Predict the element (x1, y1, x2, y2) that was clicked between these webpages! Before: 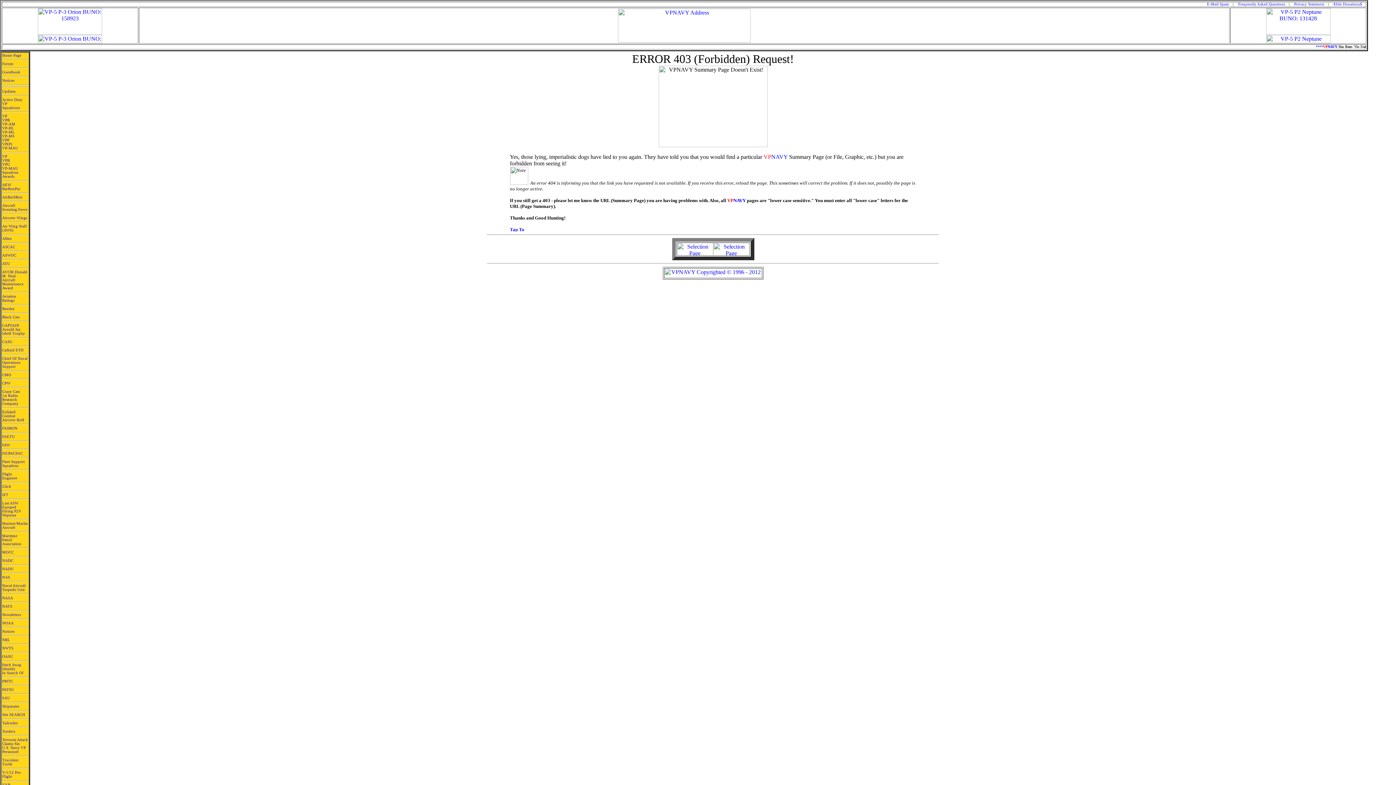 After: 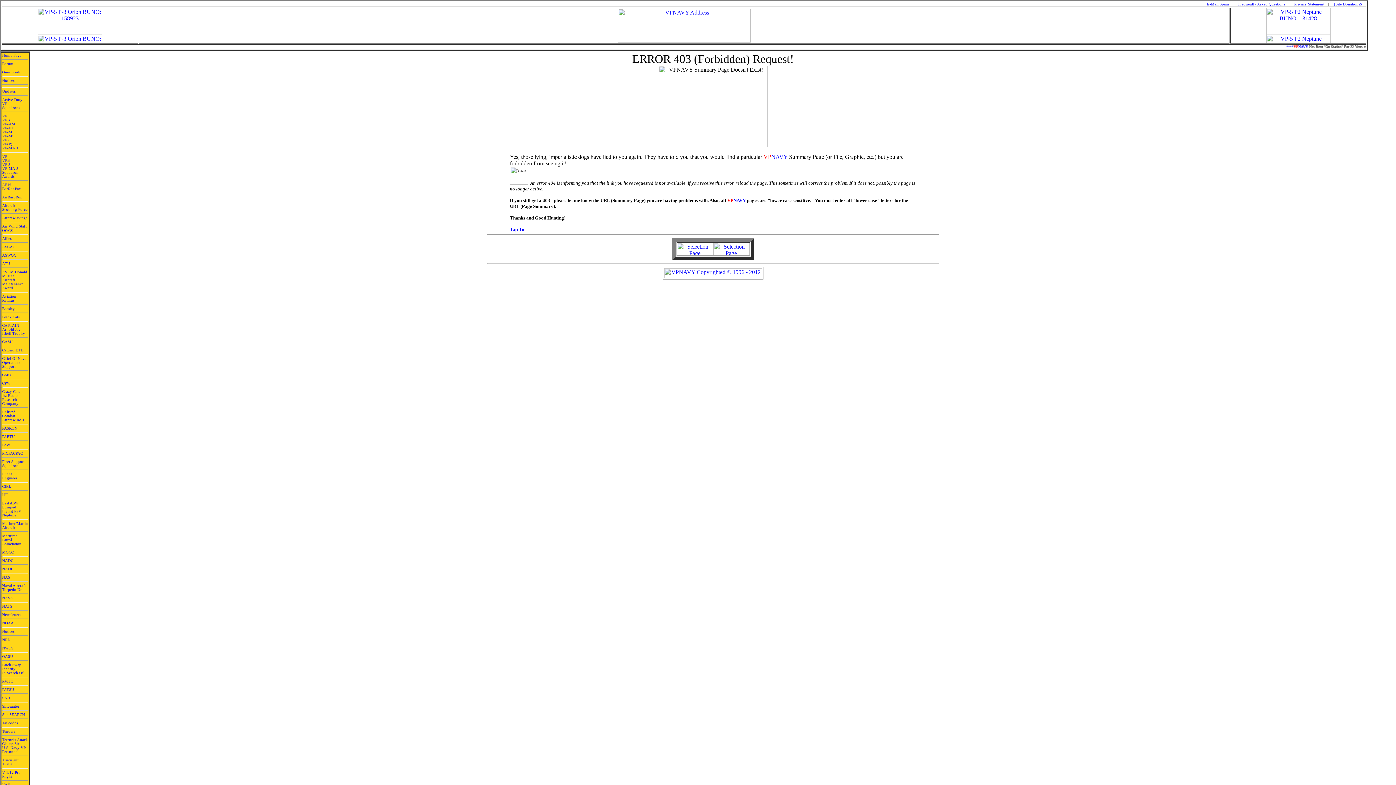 Action: bbox: (618, 37, 750, 43)